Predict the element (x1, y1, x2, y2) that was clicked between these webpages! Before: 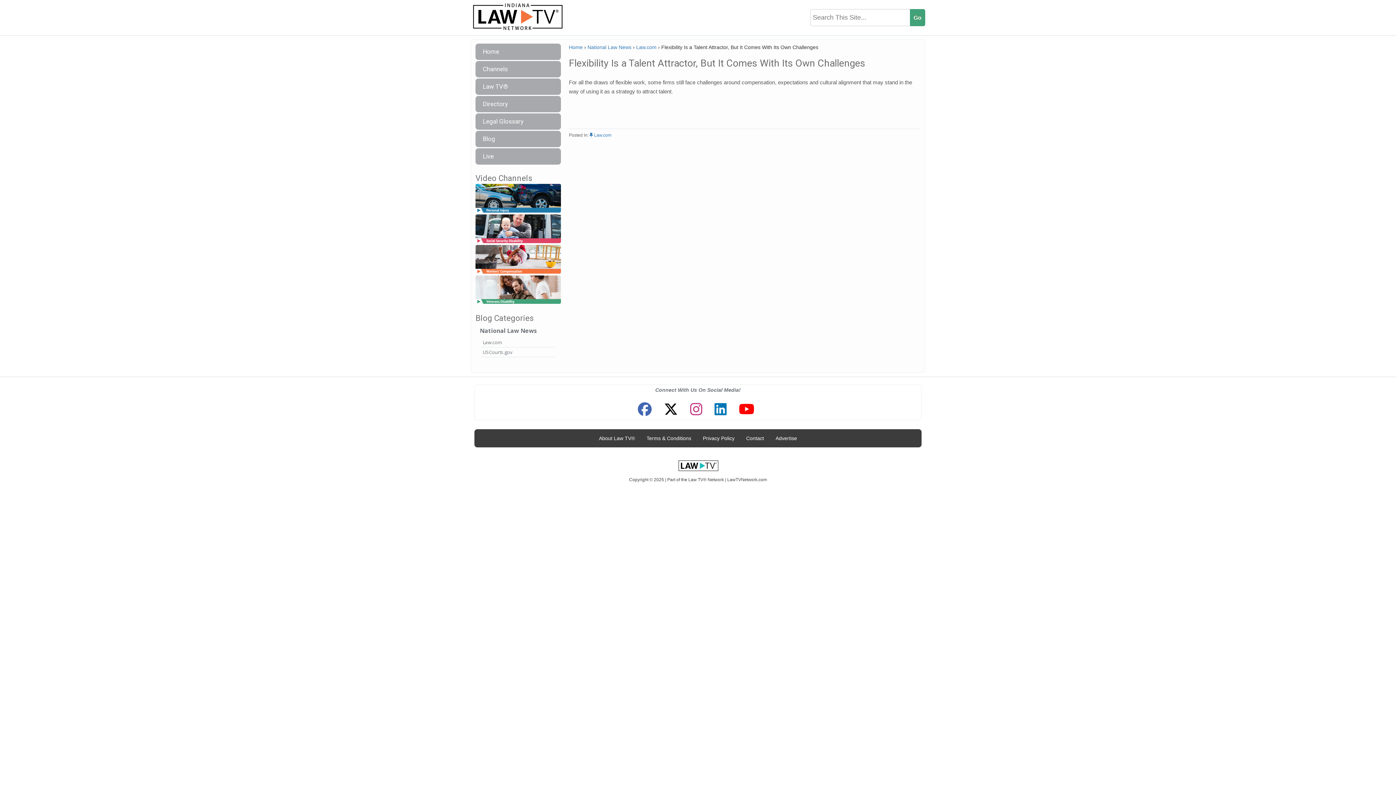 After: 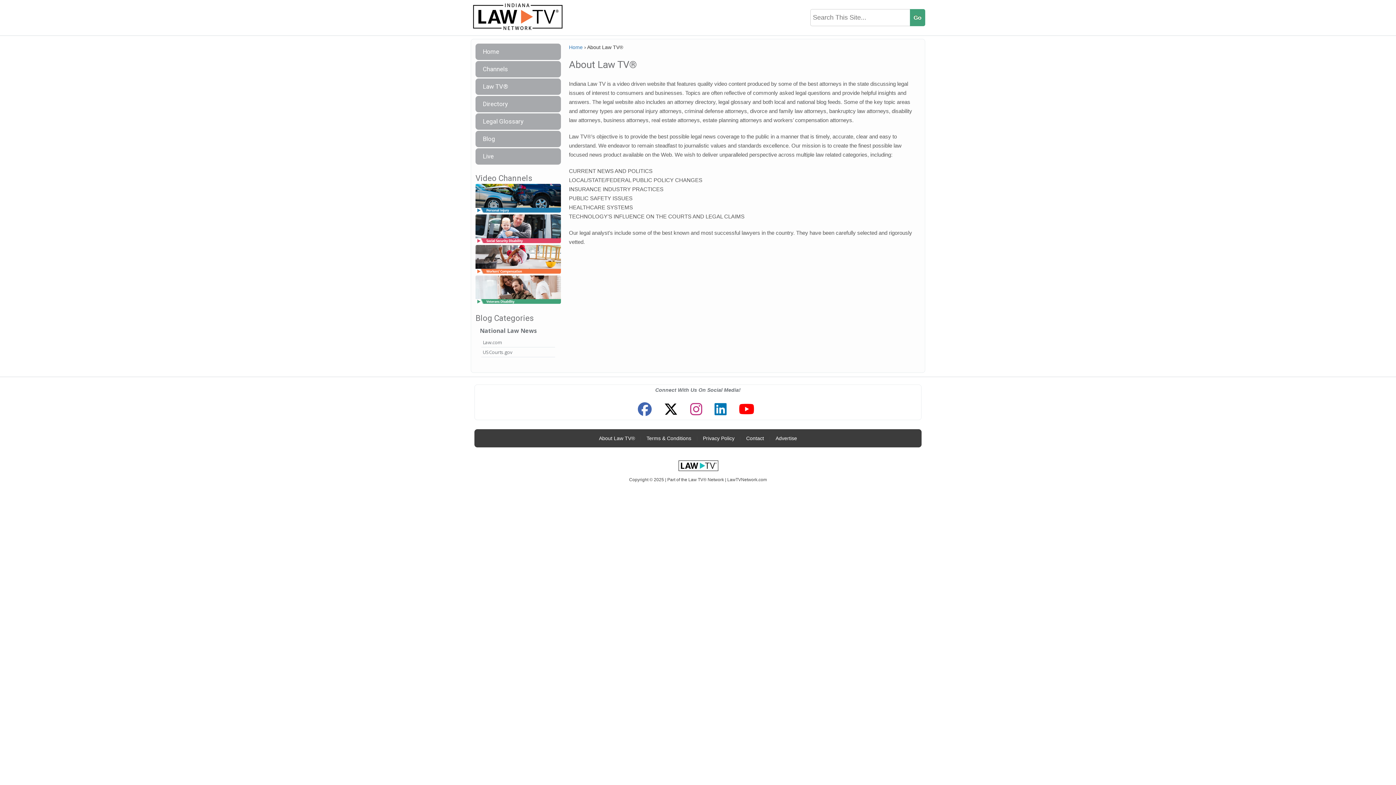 Action: label: About Law TV® bbox: (595, 431, 638, 445)